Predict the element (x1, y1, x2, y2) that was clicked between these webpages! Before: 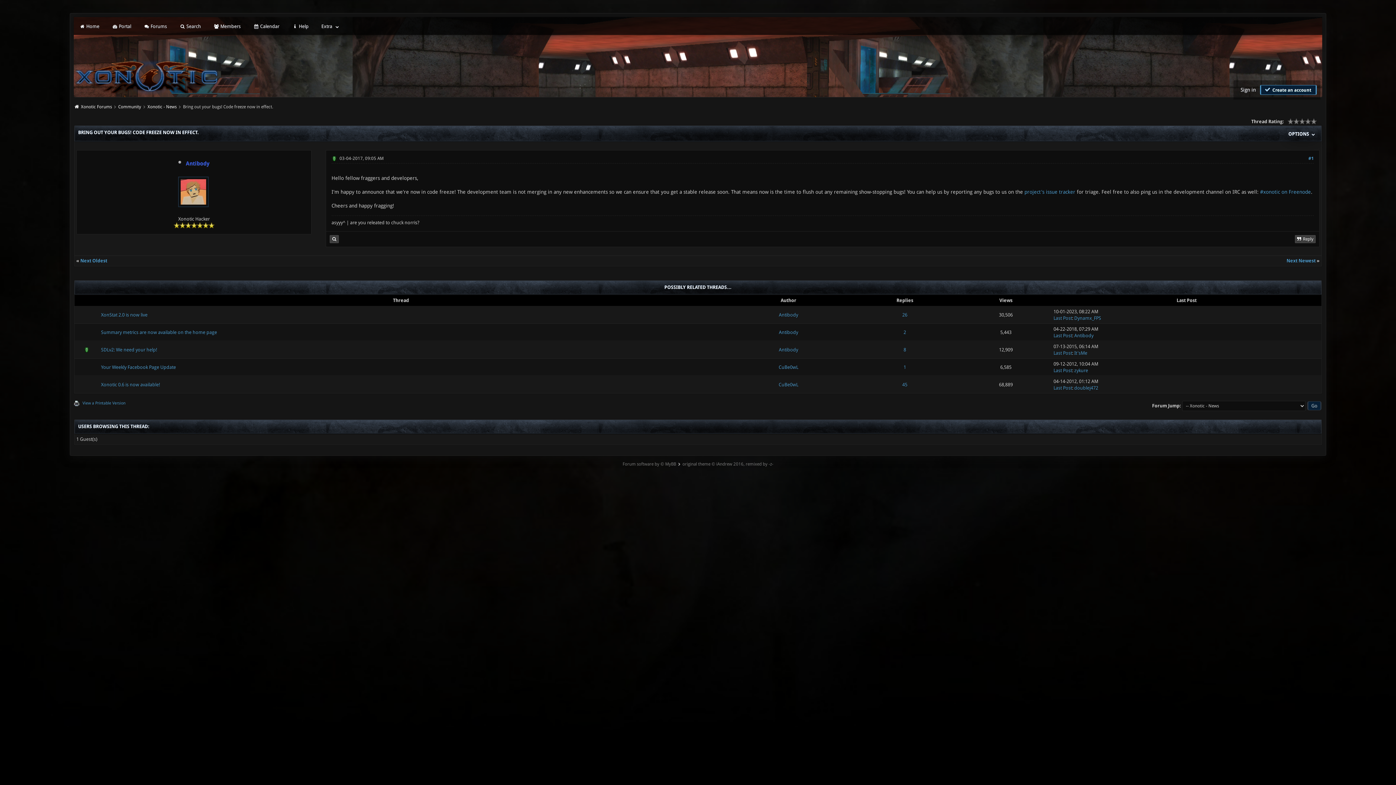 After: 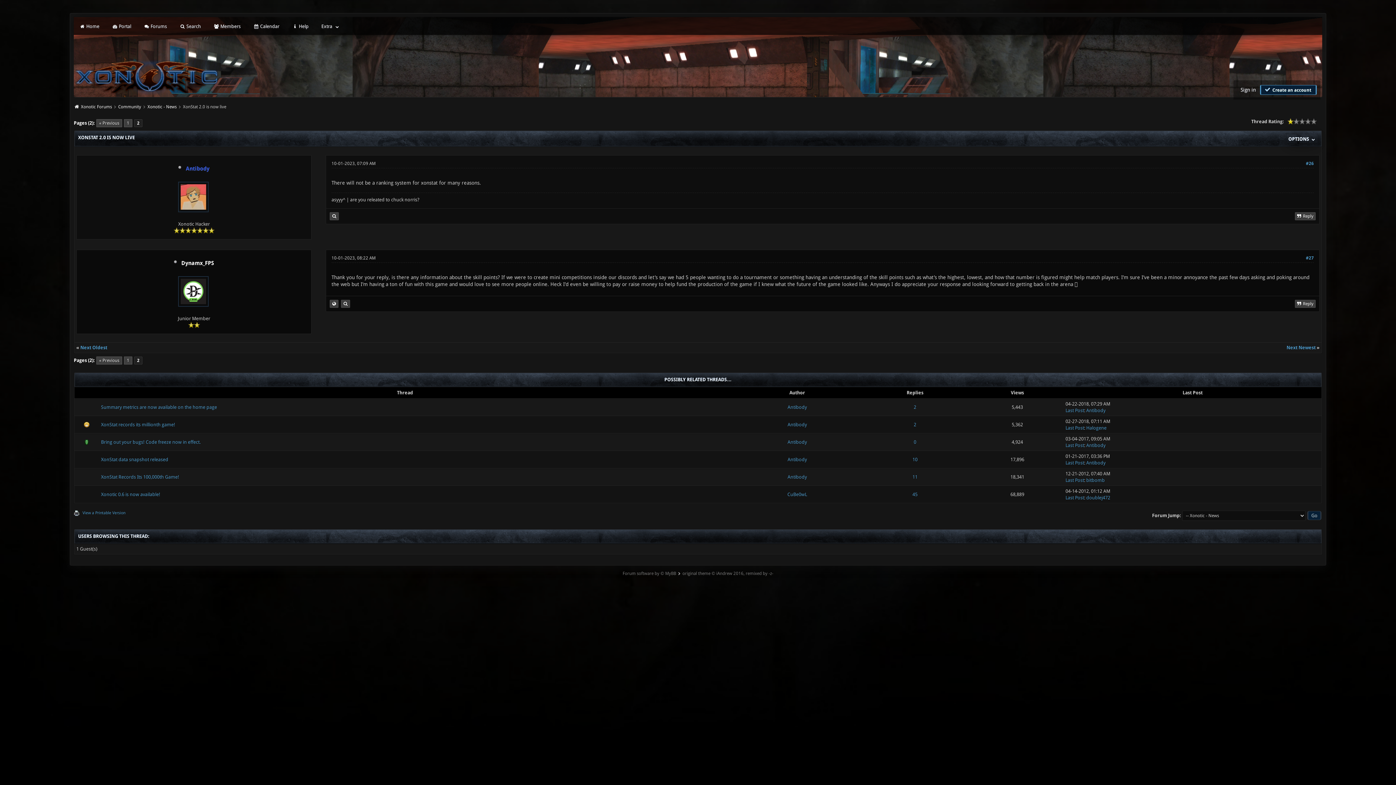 Action: bbox: (1053, 315, 1072, 321) label: Last Post